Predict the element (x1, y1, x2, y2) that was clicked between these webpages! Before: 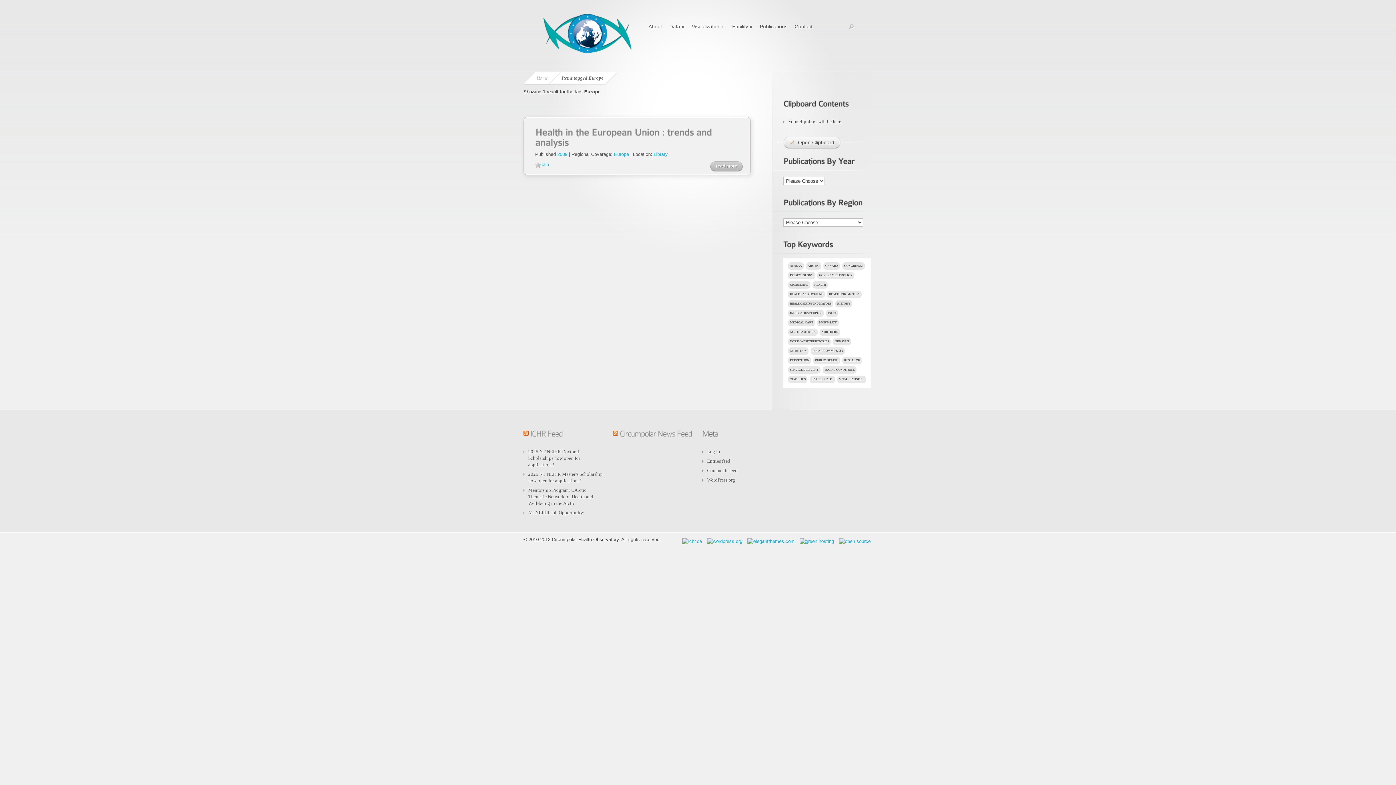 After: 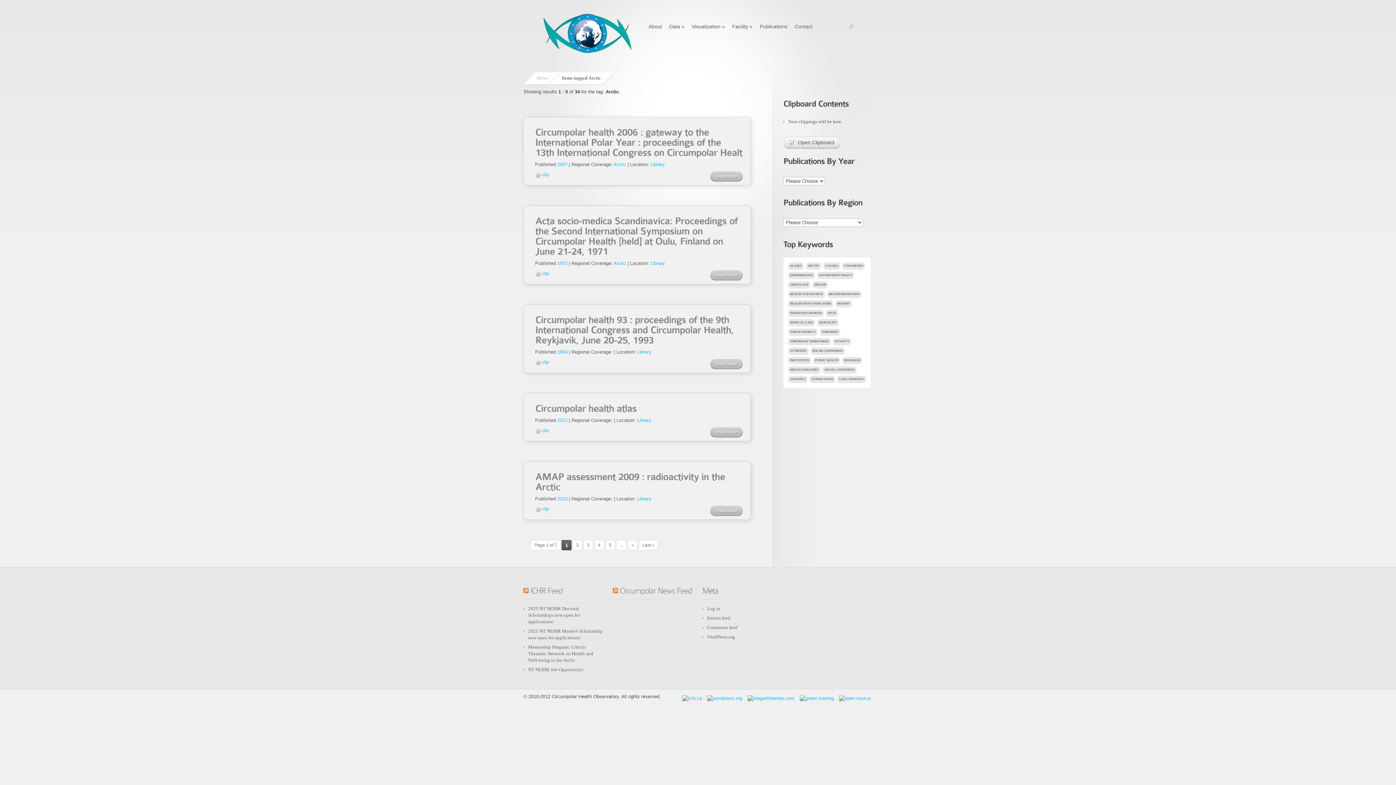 Action: label: ARCTIC bbox: (806, 262, 821, 269)